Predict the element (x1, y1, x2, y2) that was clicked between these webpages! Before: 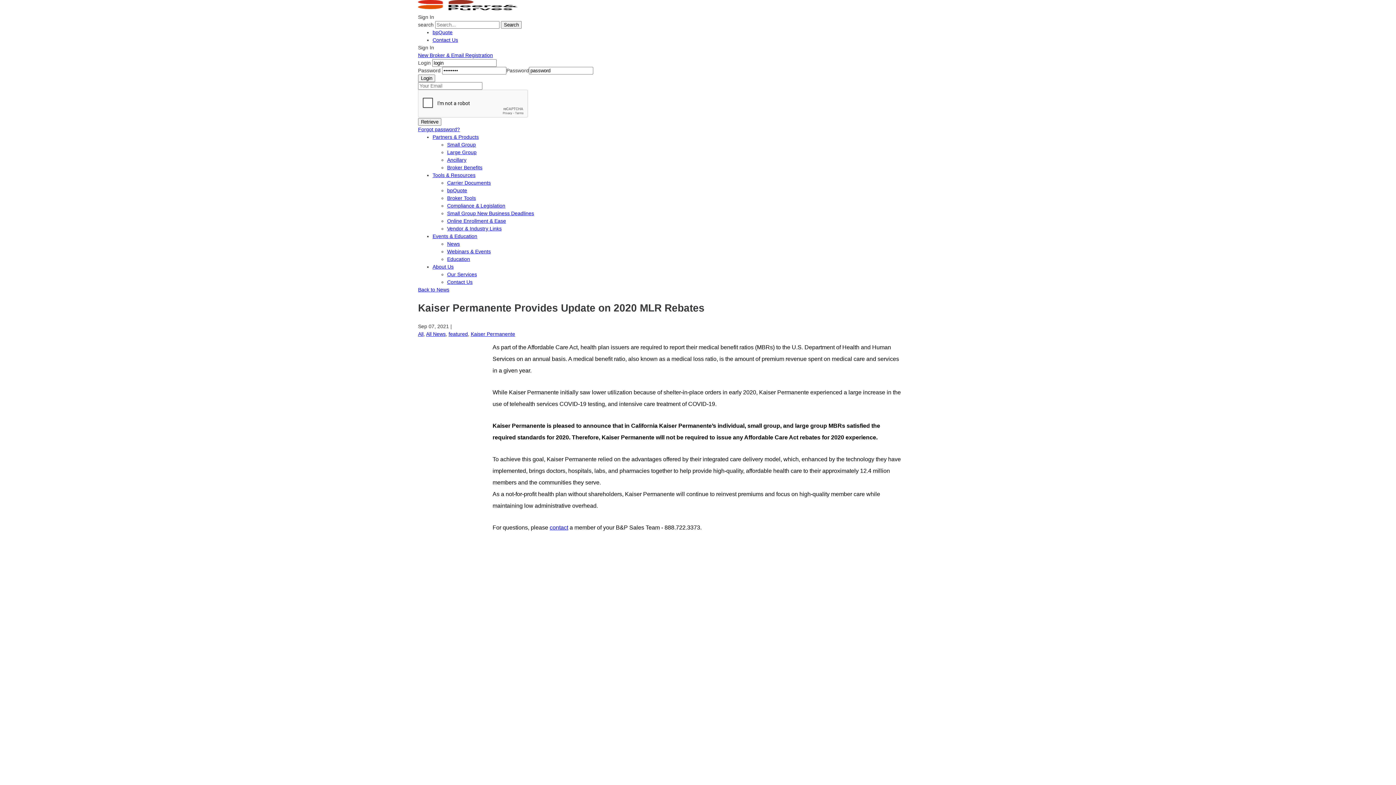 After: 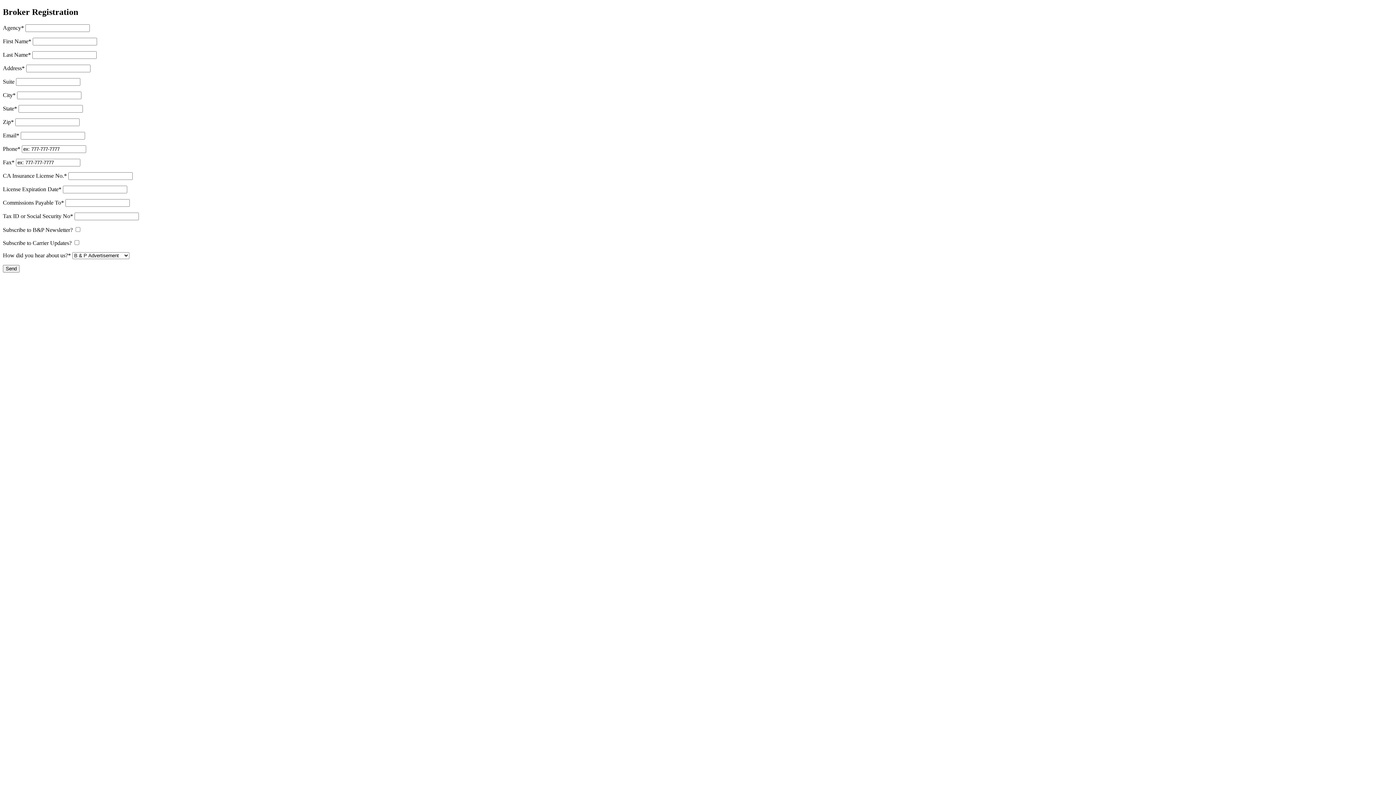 Action: bbox: (418, 52, 493, 58) label: New Broker & Email Registration